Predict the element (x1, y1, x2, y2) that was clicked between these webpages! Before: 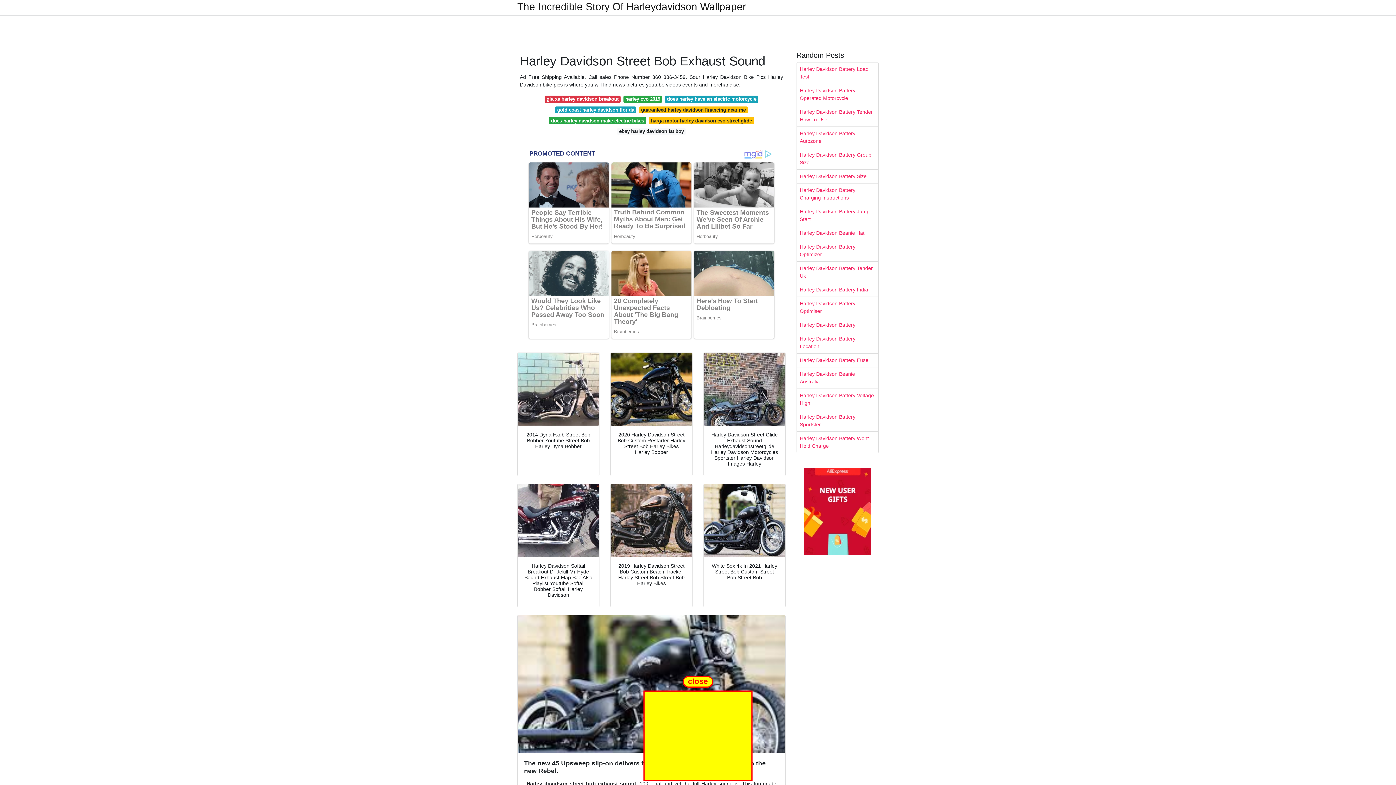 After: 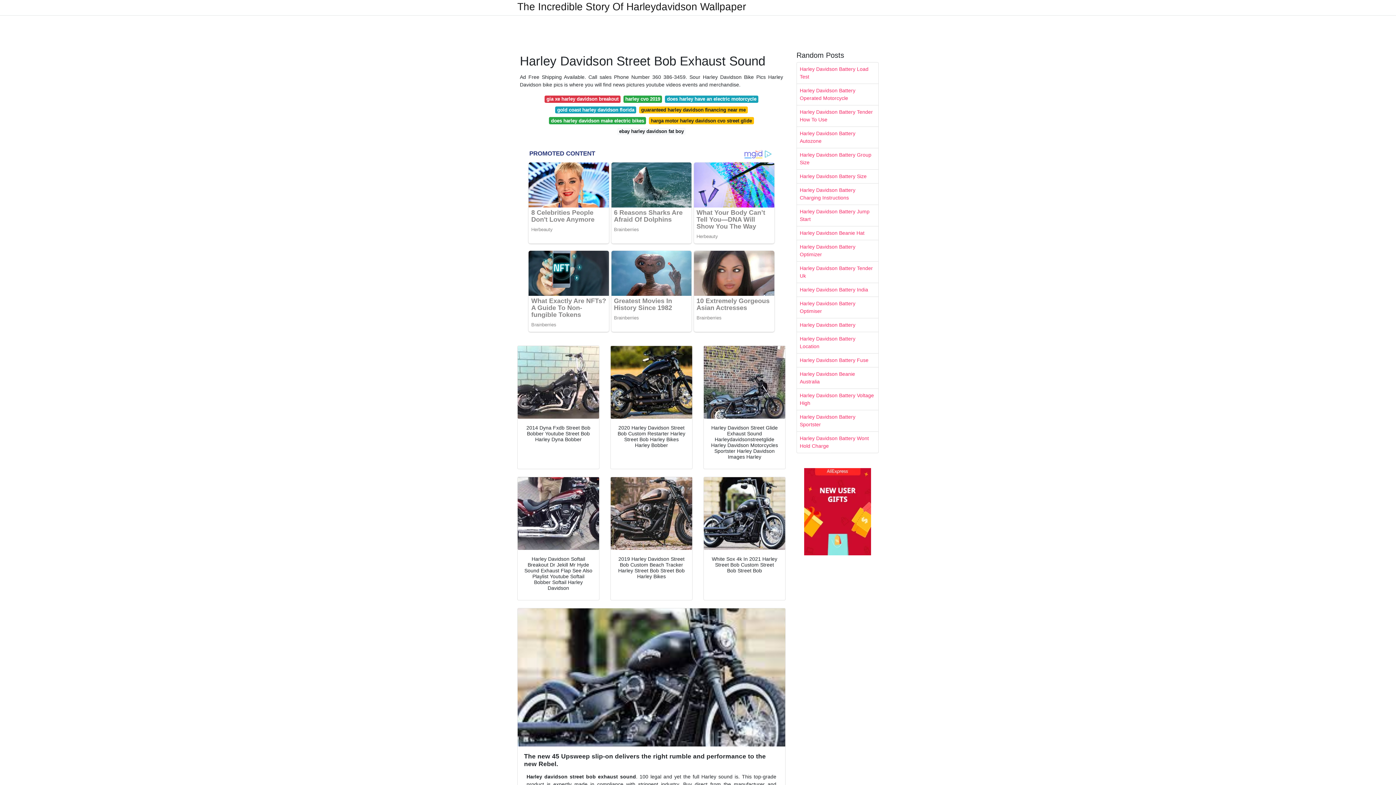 Action: bbox: (797, 367, 878, 388) label: Harley Davidson Beanie Australia